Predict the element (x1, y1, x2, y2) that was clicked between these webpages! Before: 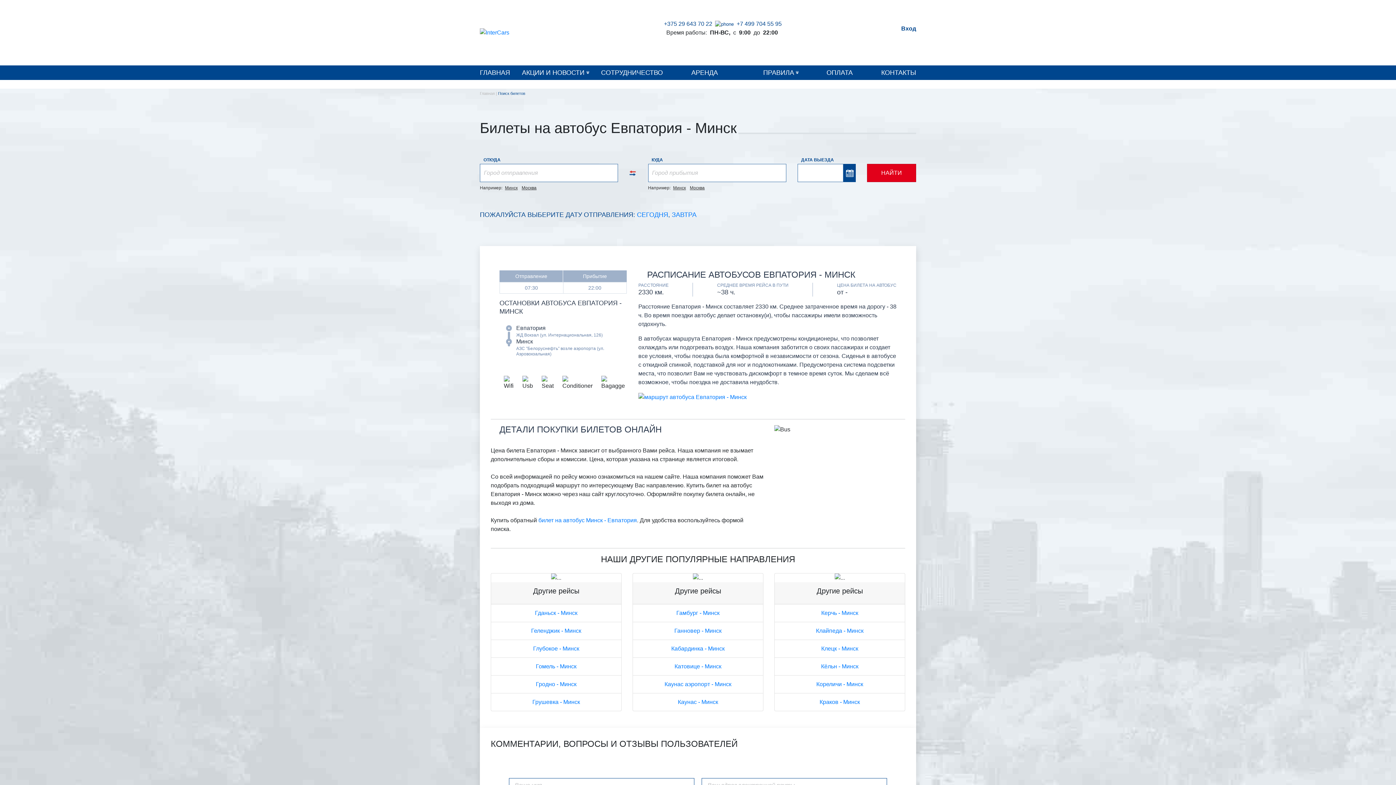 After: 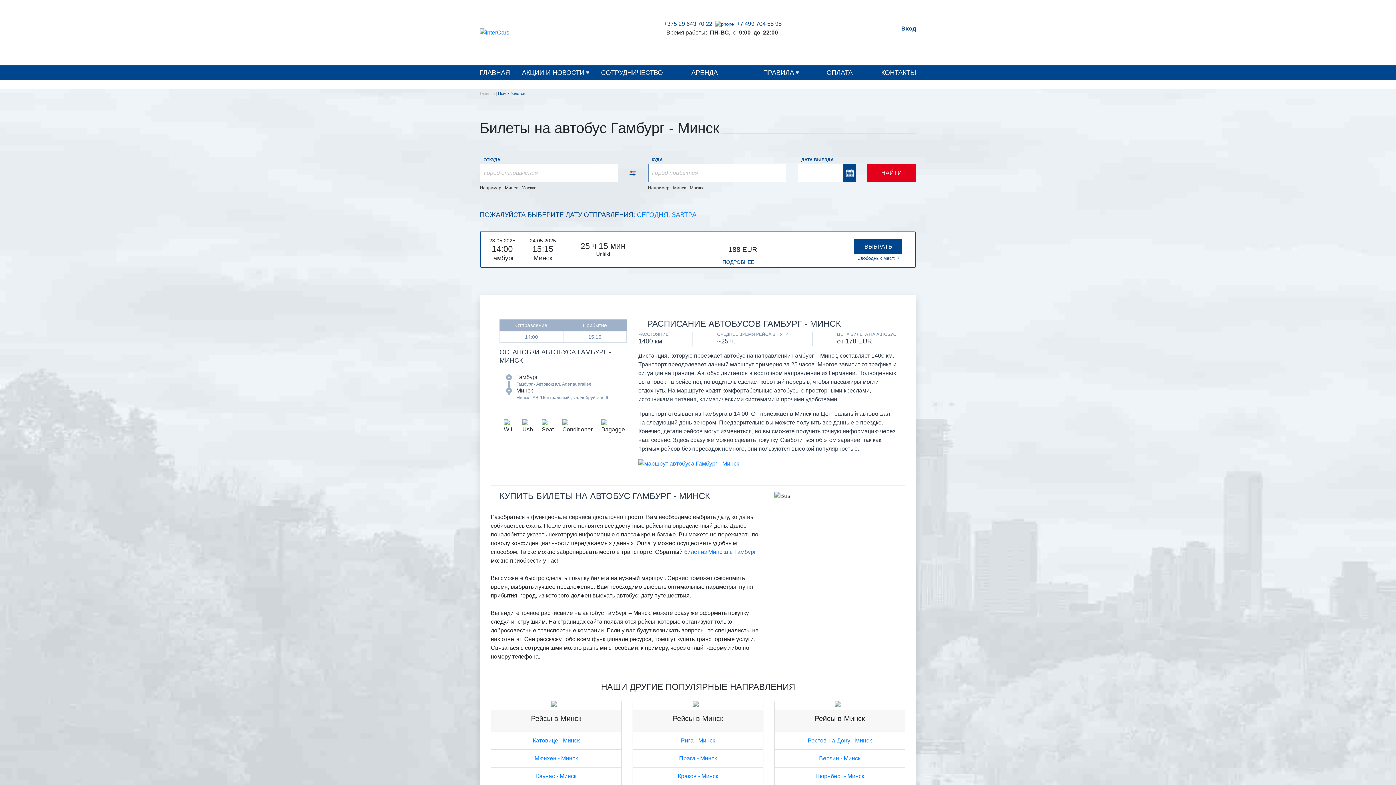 Action: label: Гамбург - Минск bbox: (676, 610, 719, 616)